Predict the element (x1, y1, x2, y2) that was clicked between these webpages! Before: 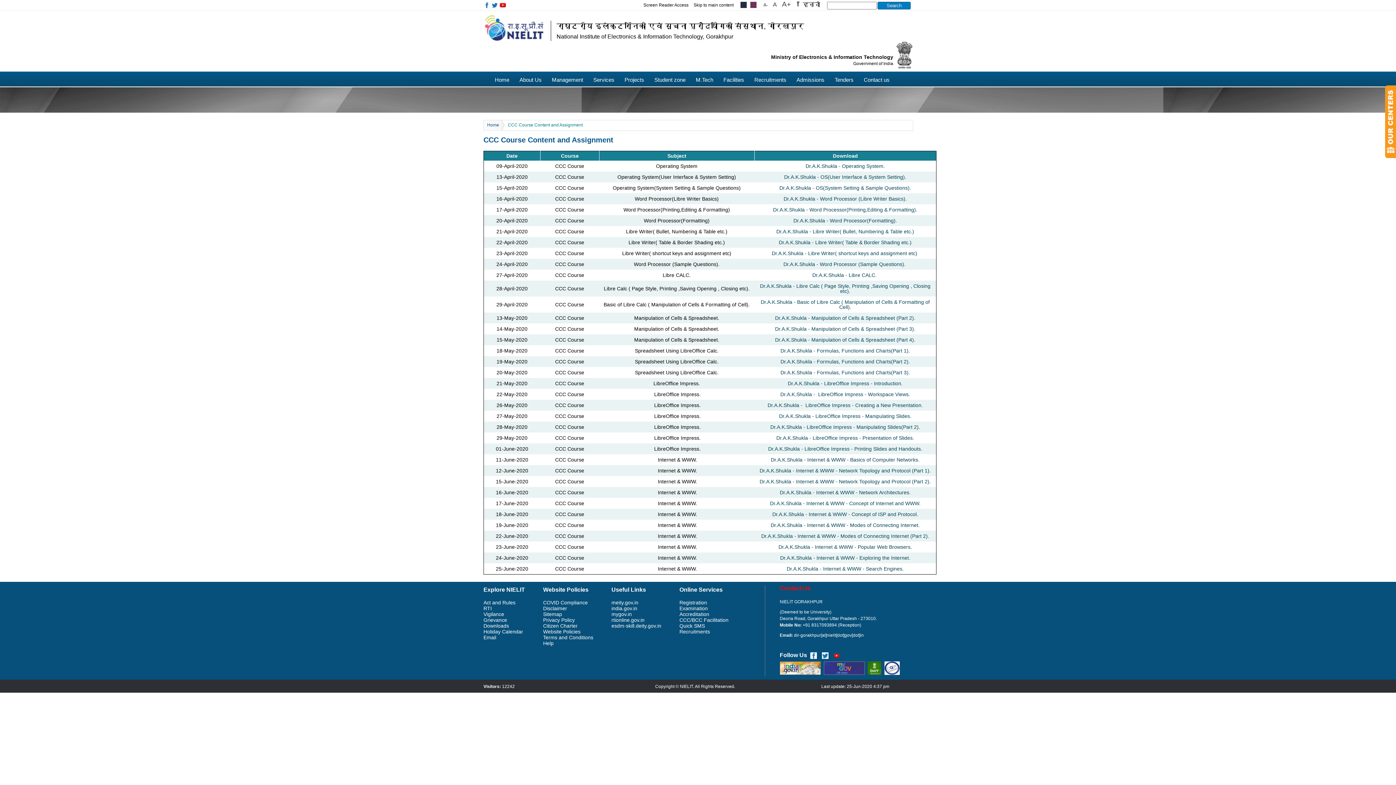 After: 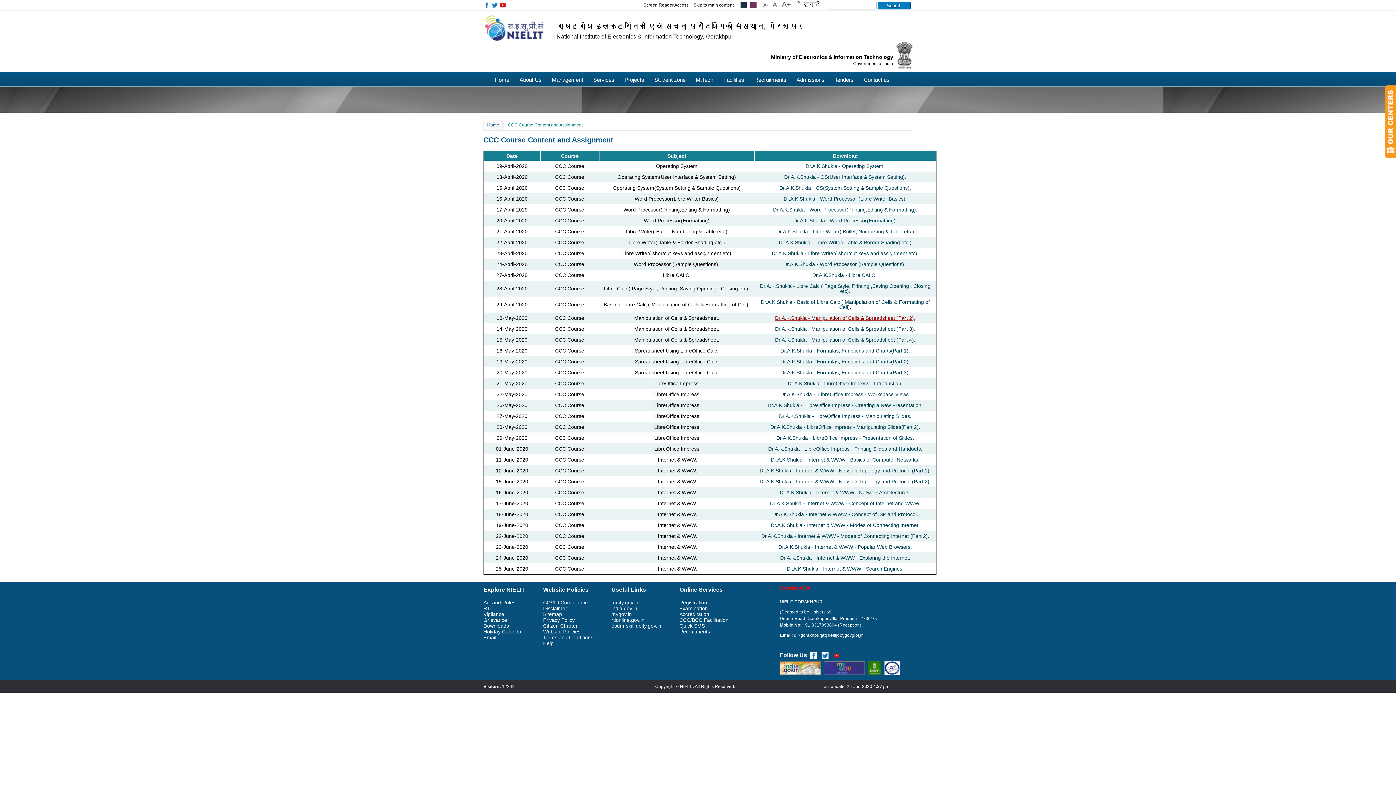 Action: bbox: (775, 315, 915, 321) label: Dr.A.K.Shukla - Manipulation of Cells & Spreadsheet (Part 2).